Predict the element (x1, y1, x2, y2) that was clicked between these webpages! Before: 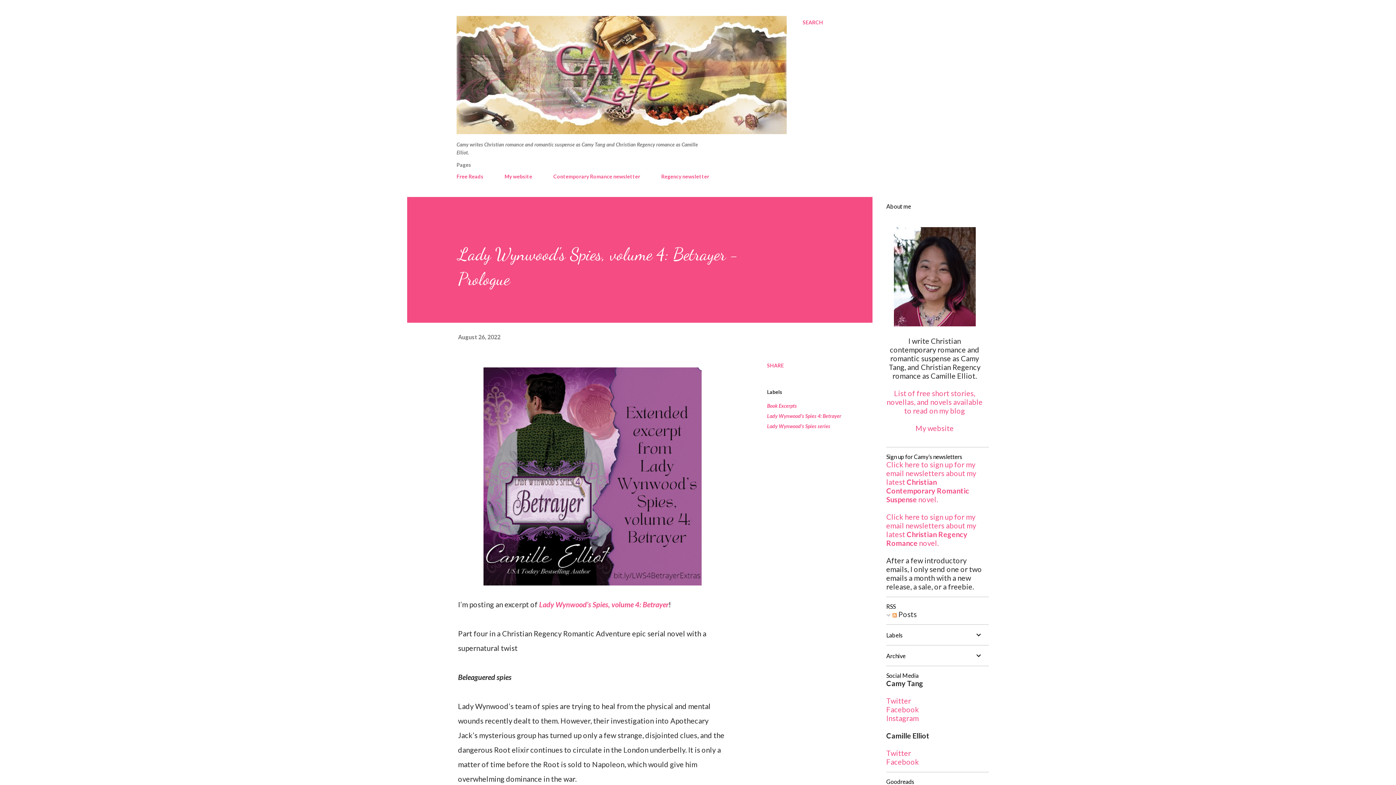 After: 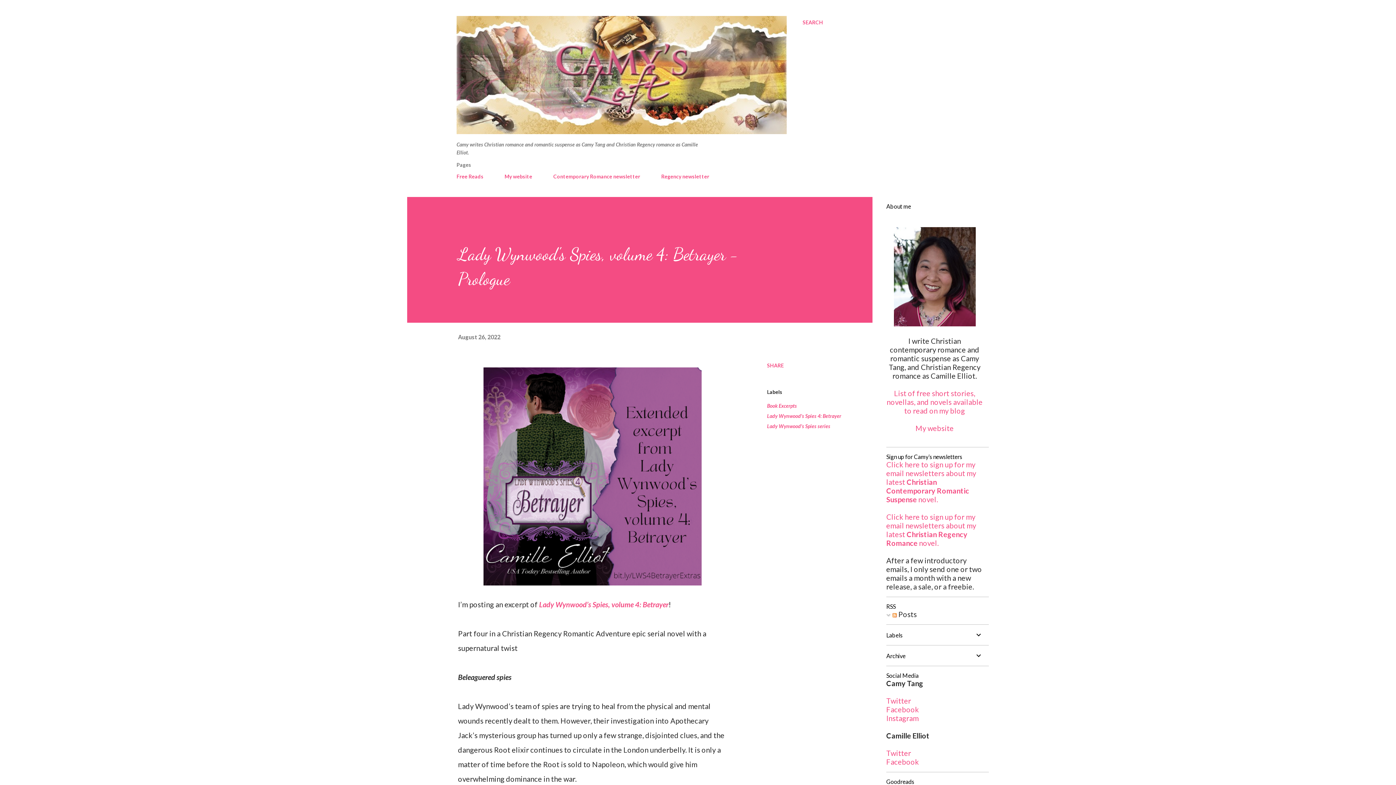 Action: bbox: (458, 360, 727, 597)